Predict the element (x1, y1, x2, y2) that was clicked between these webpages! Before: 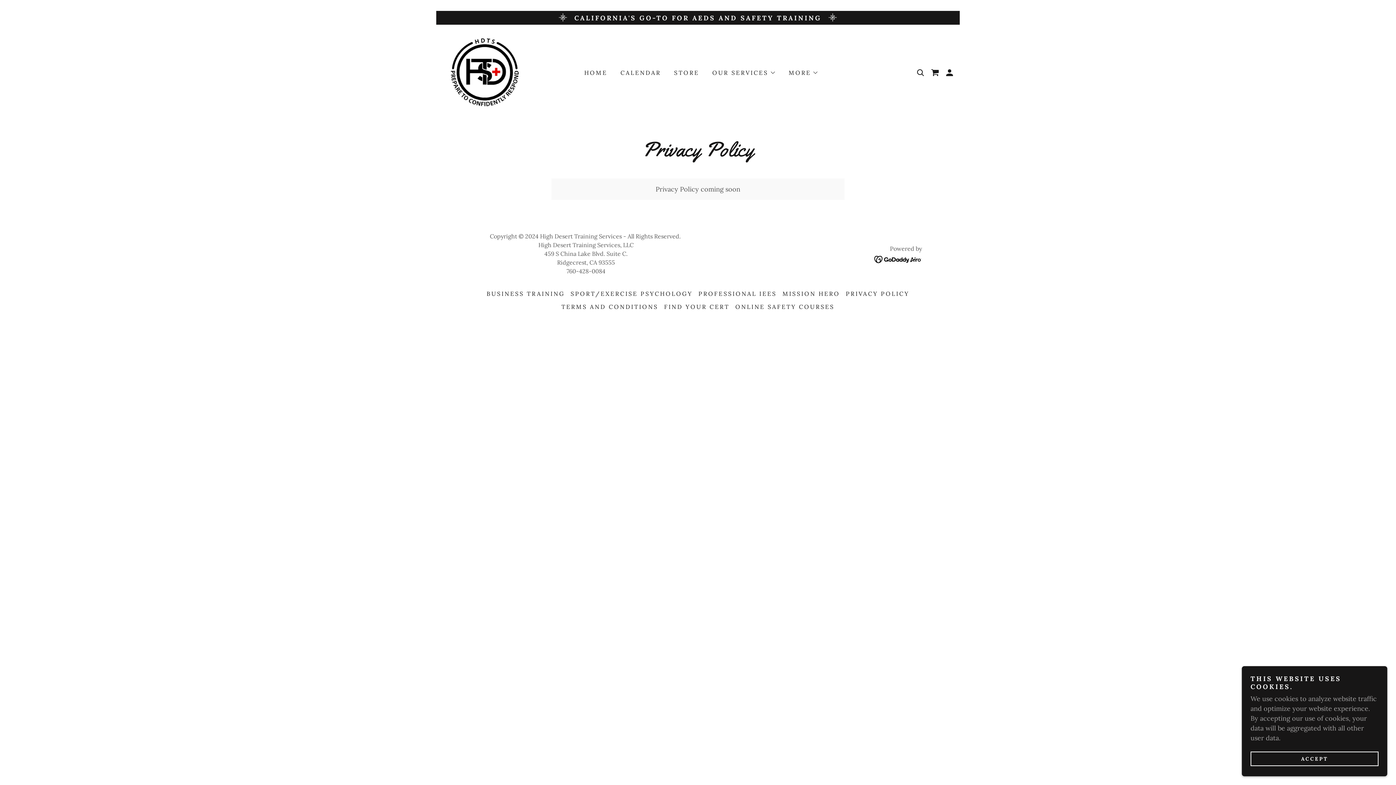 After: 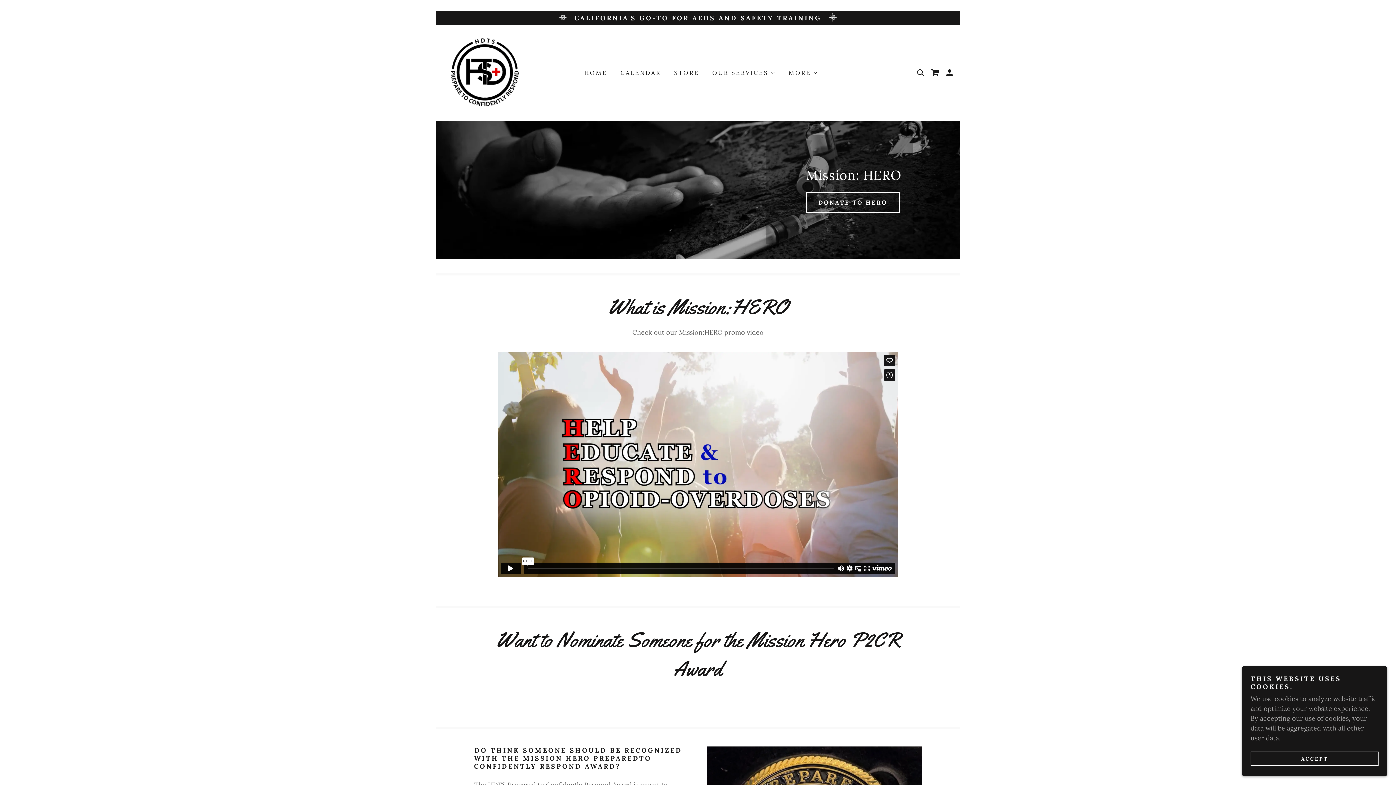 Action: bbox: (779, 287, 843, 300) label: MISSION HERO